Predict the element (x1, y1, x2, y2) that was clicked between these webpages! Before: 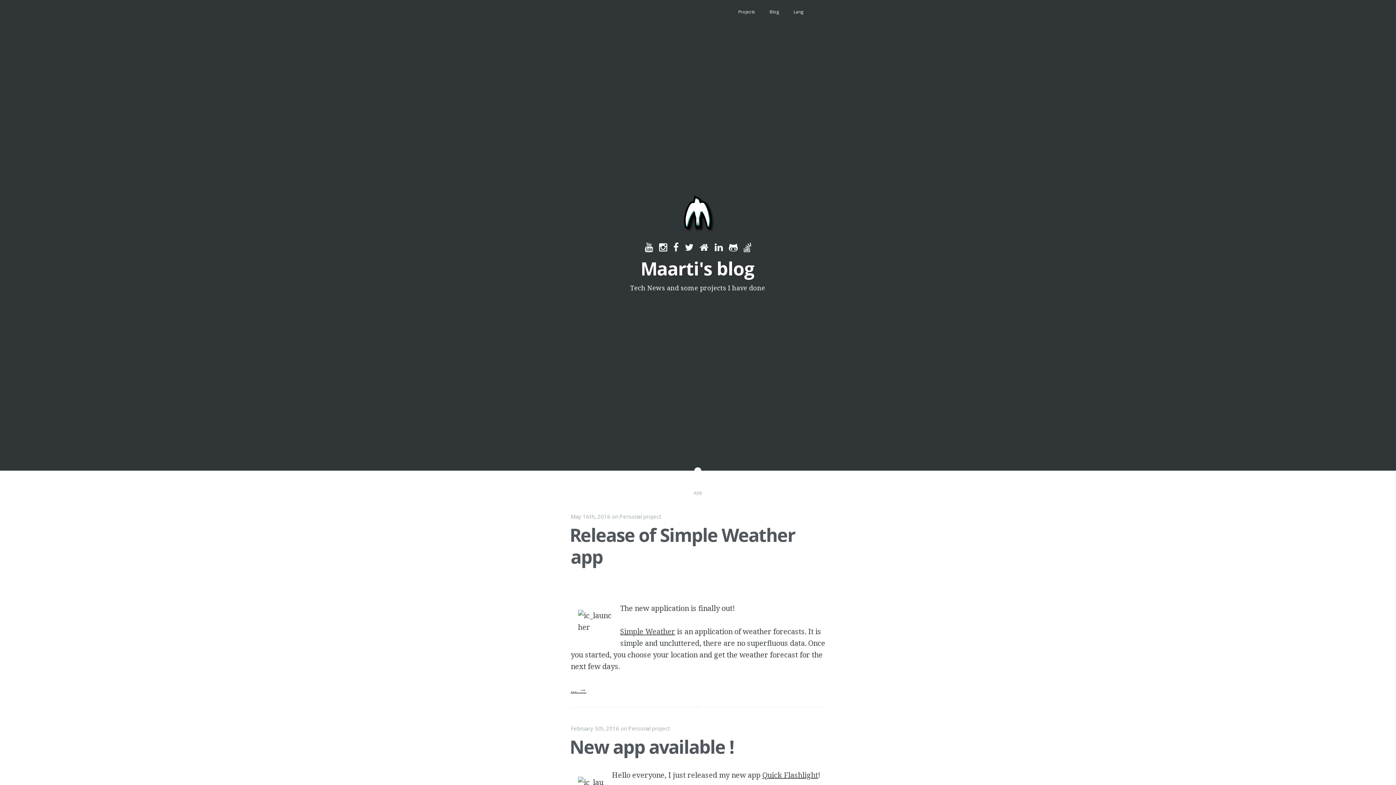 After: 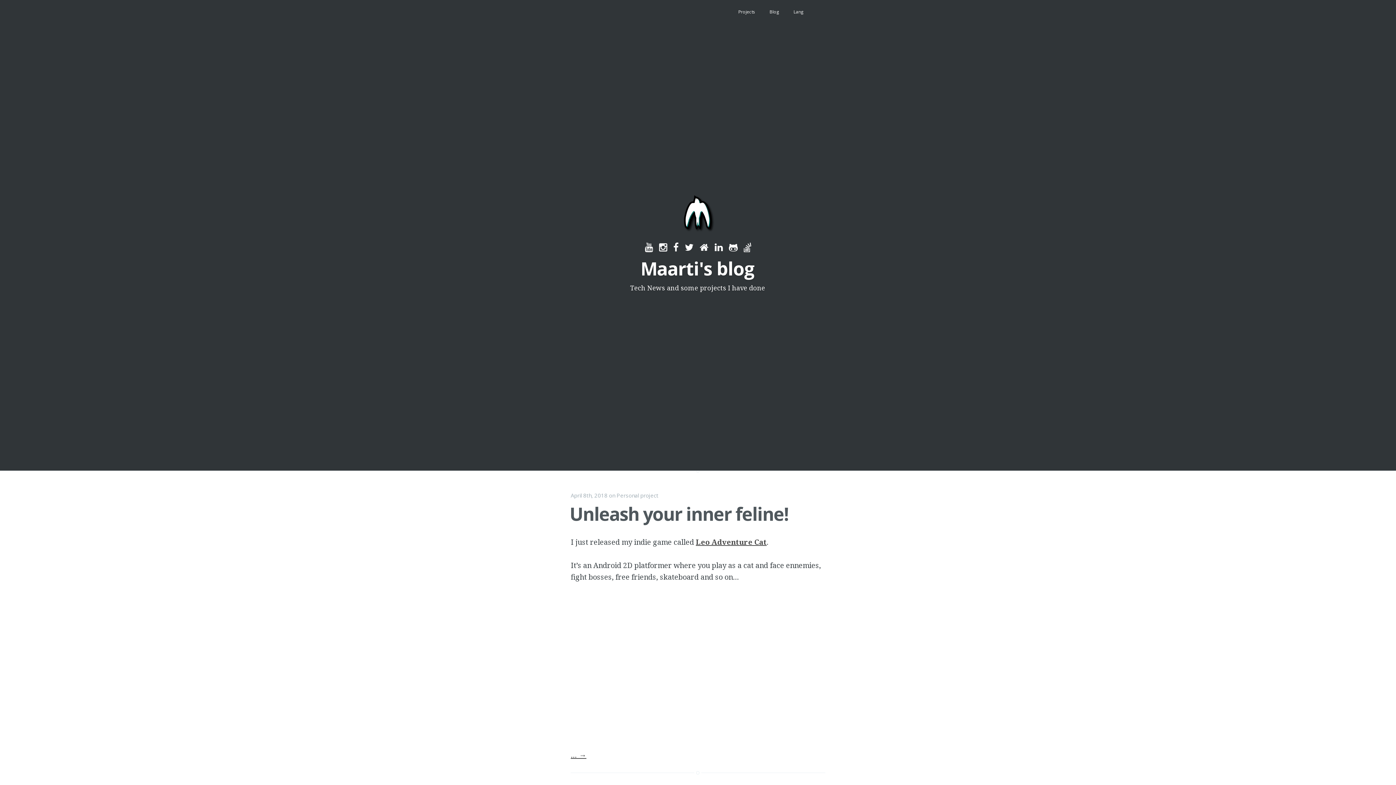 Action: label: Blog bbox: (762, 1, 786, 22)